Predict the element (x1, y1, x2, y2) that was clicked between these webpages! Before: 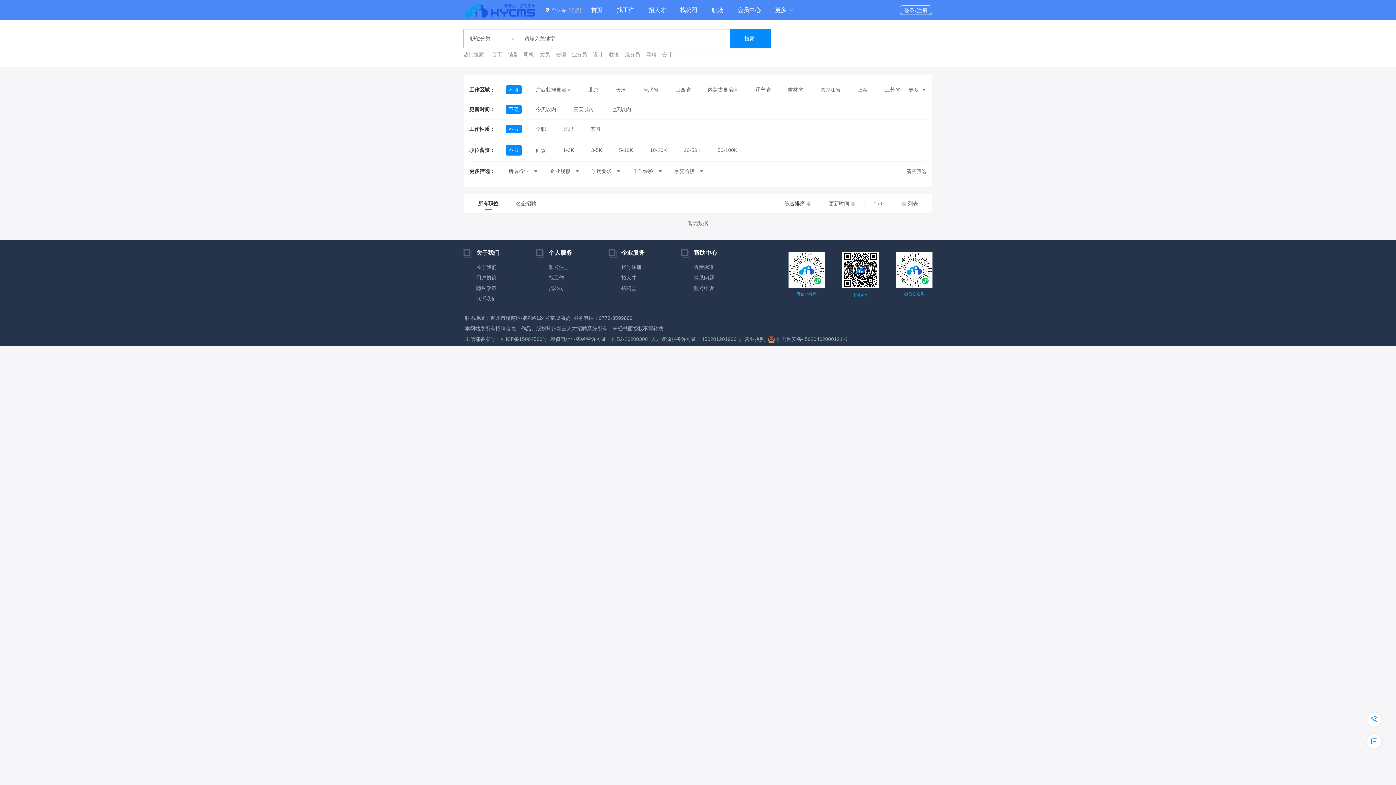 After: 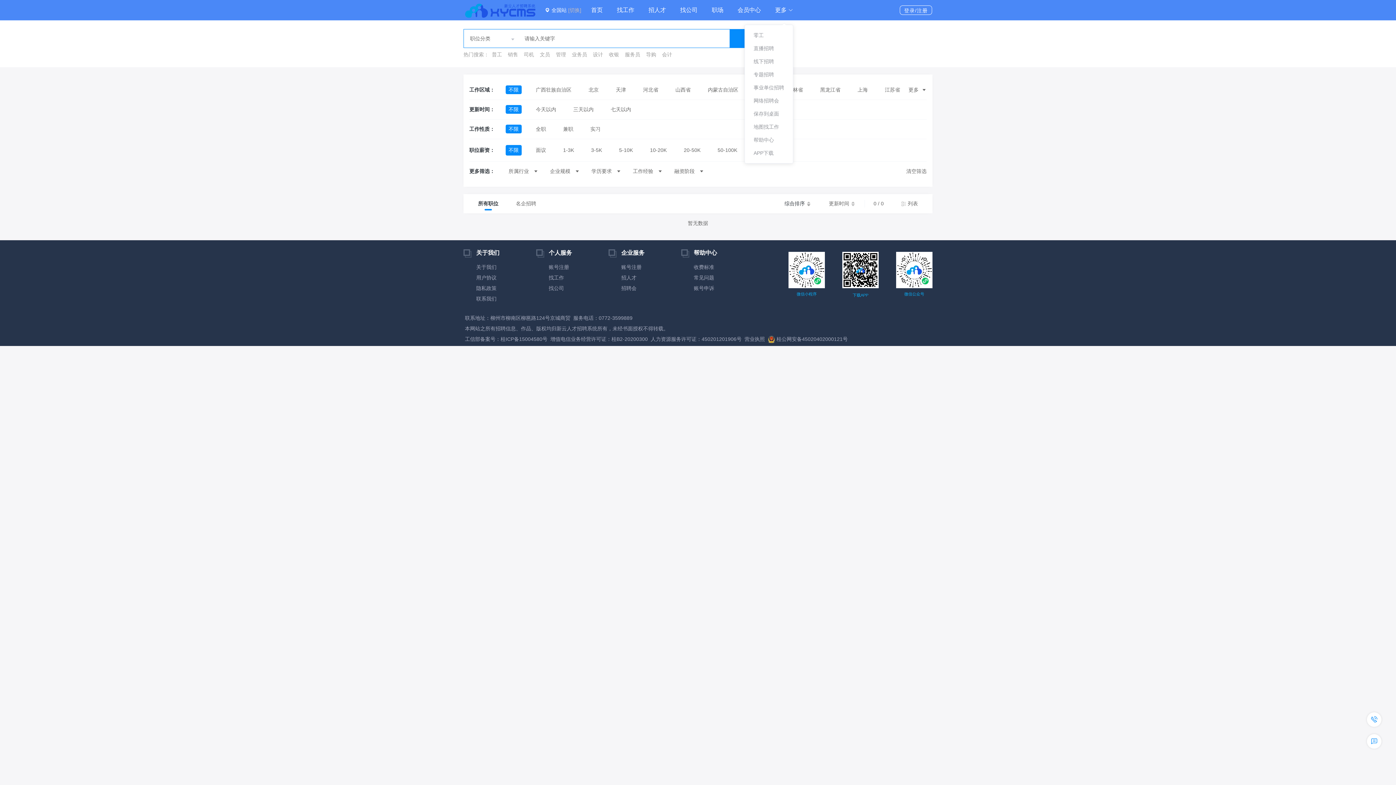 Action: label: 更多 bbox: (775, 5, 793, 14)